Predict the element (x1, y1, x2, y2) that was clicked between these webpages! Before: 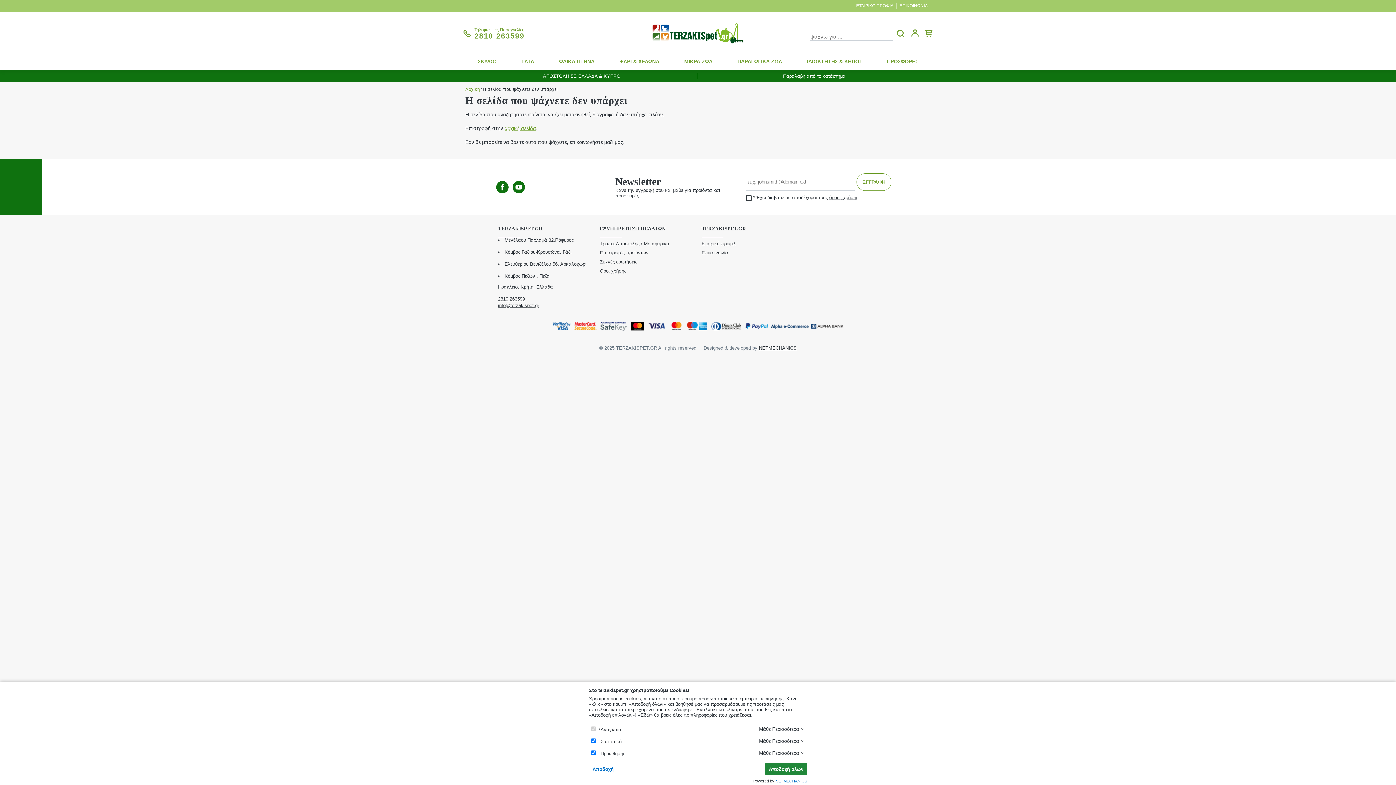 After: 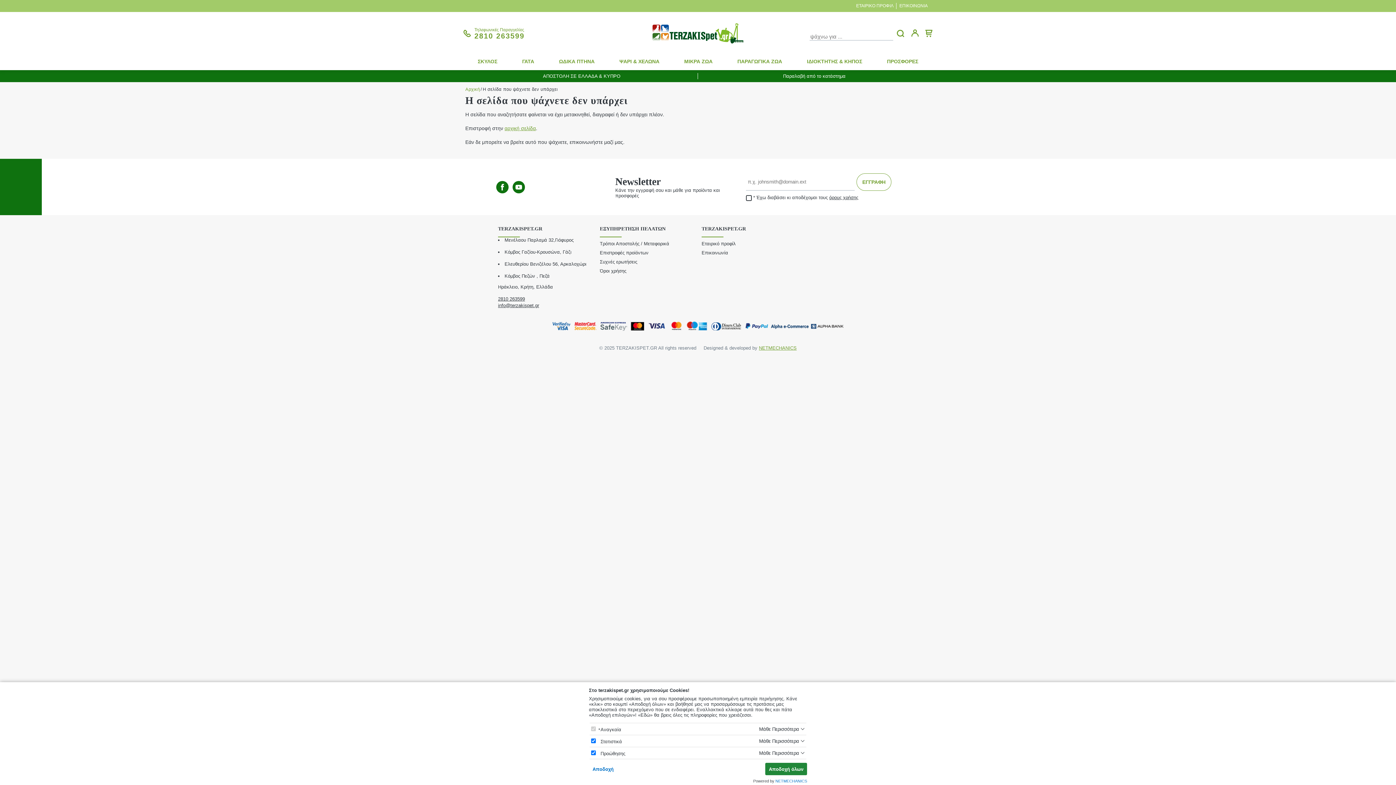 Action: label: NETMECHANICS bbox: (759, 345, 796, 350)